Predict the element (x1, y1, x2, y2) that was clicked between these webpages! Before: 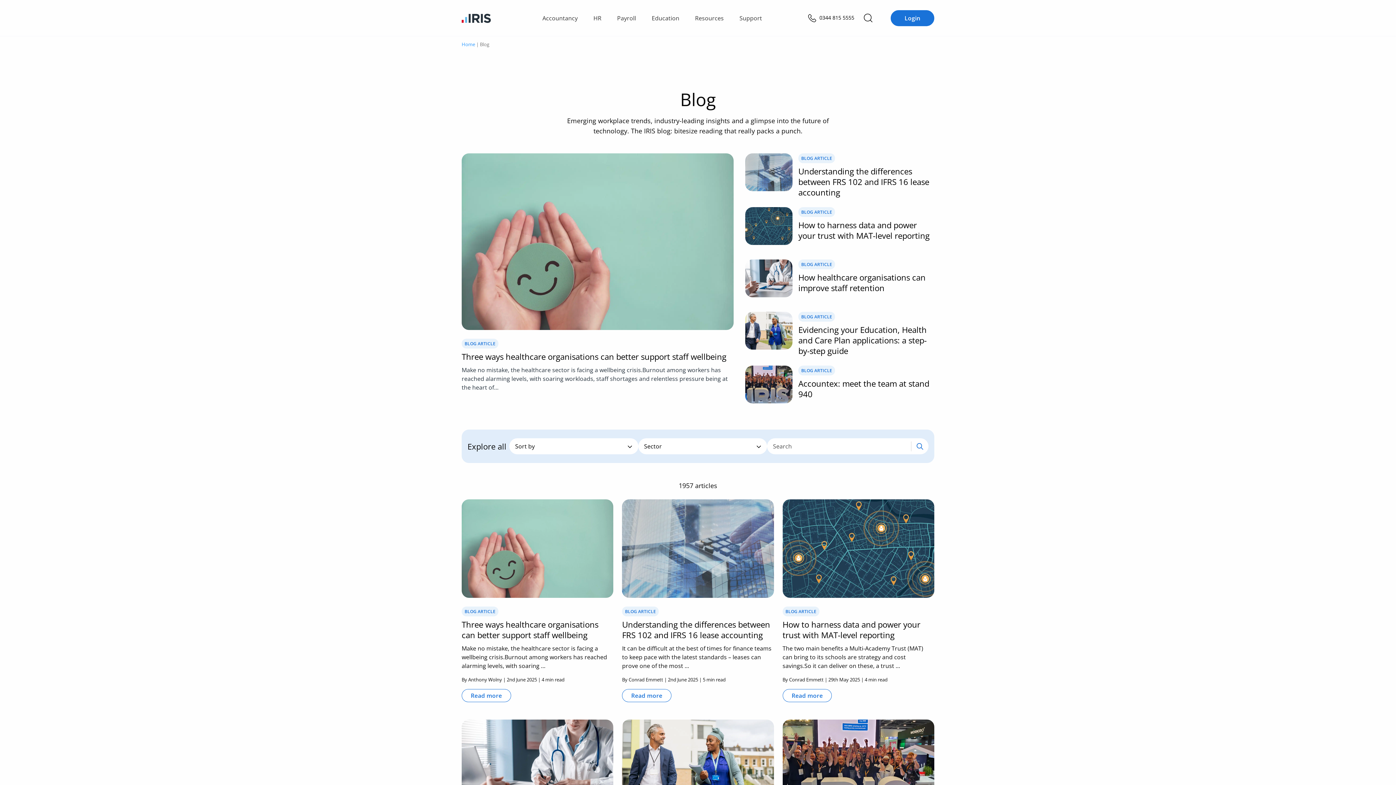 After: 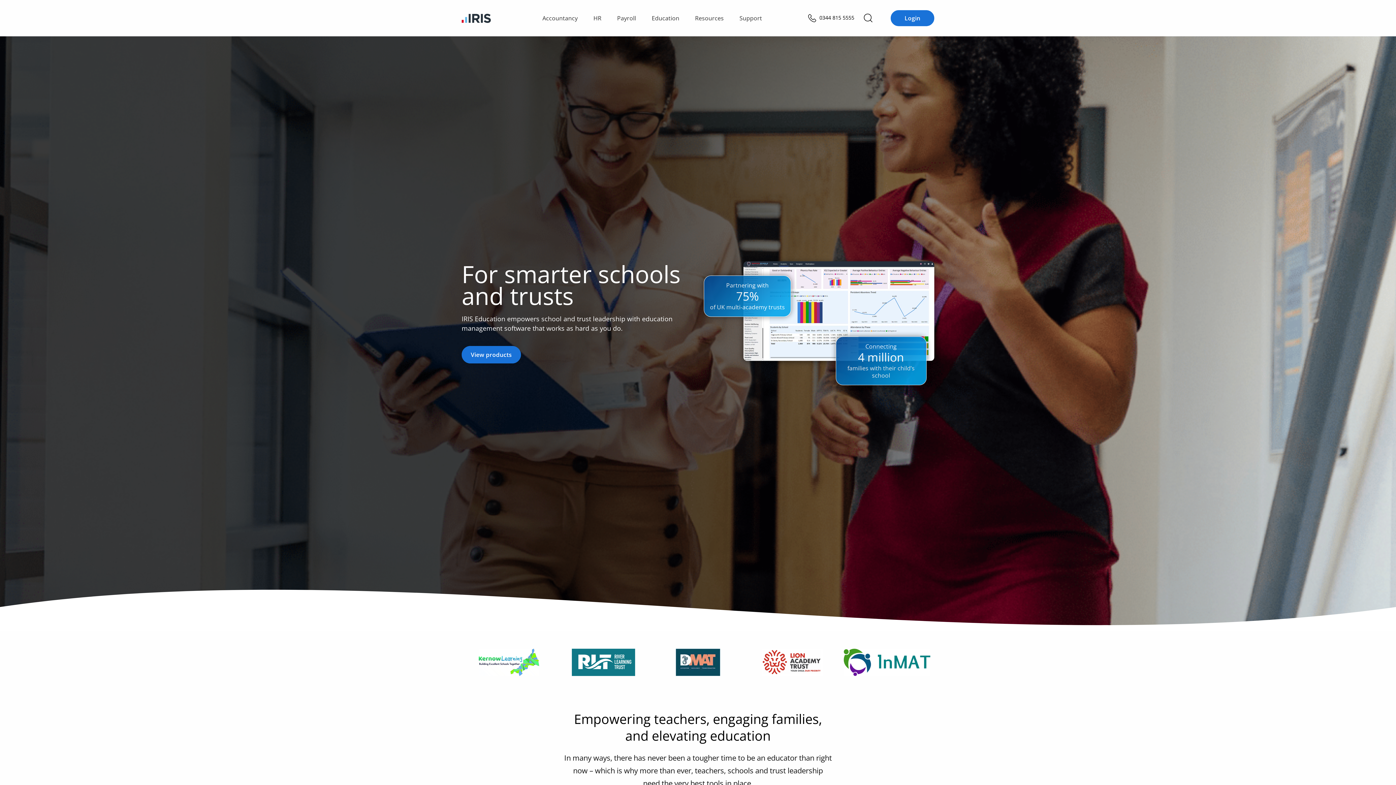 Action: label: Education bbox: (646, 12, 684, 23)